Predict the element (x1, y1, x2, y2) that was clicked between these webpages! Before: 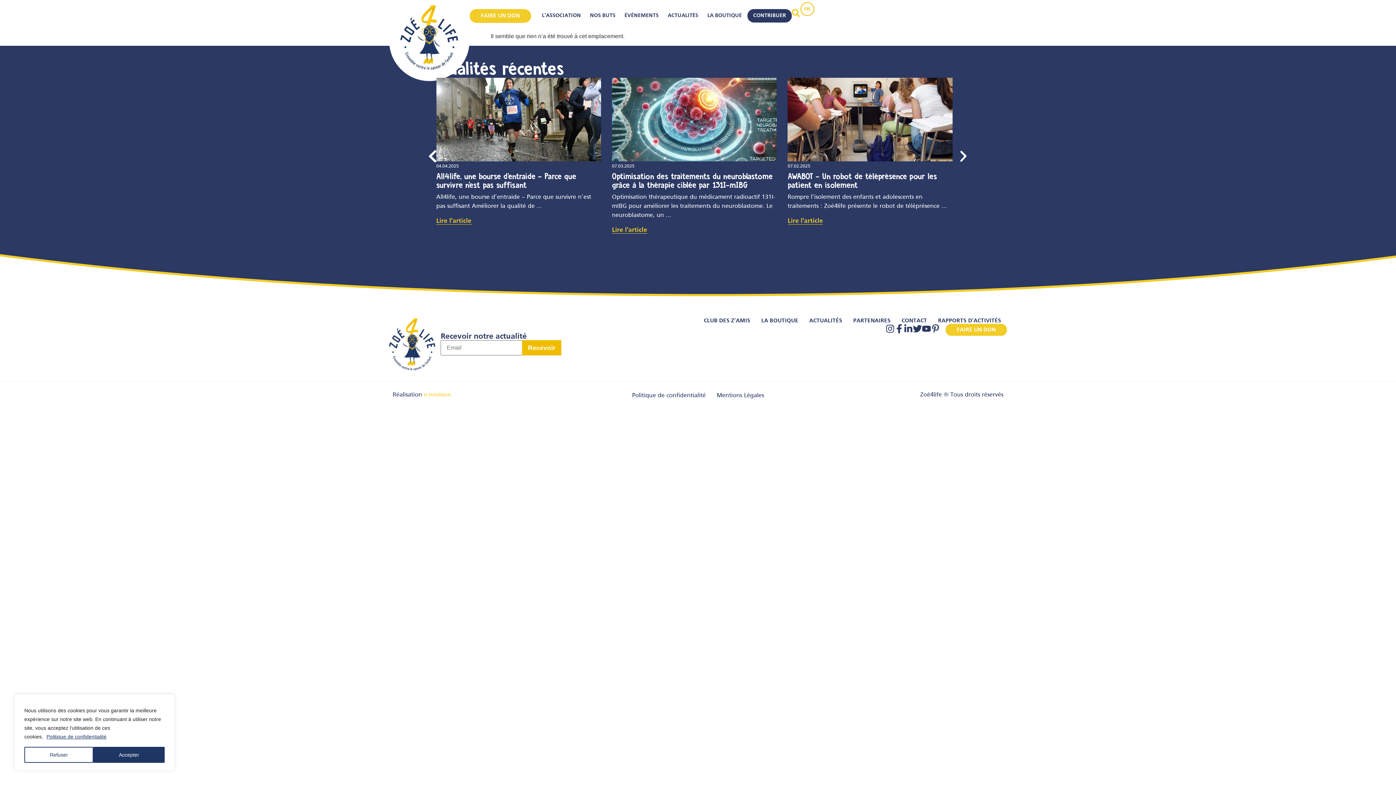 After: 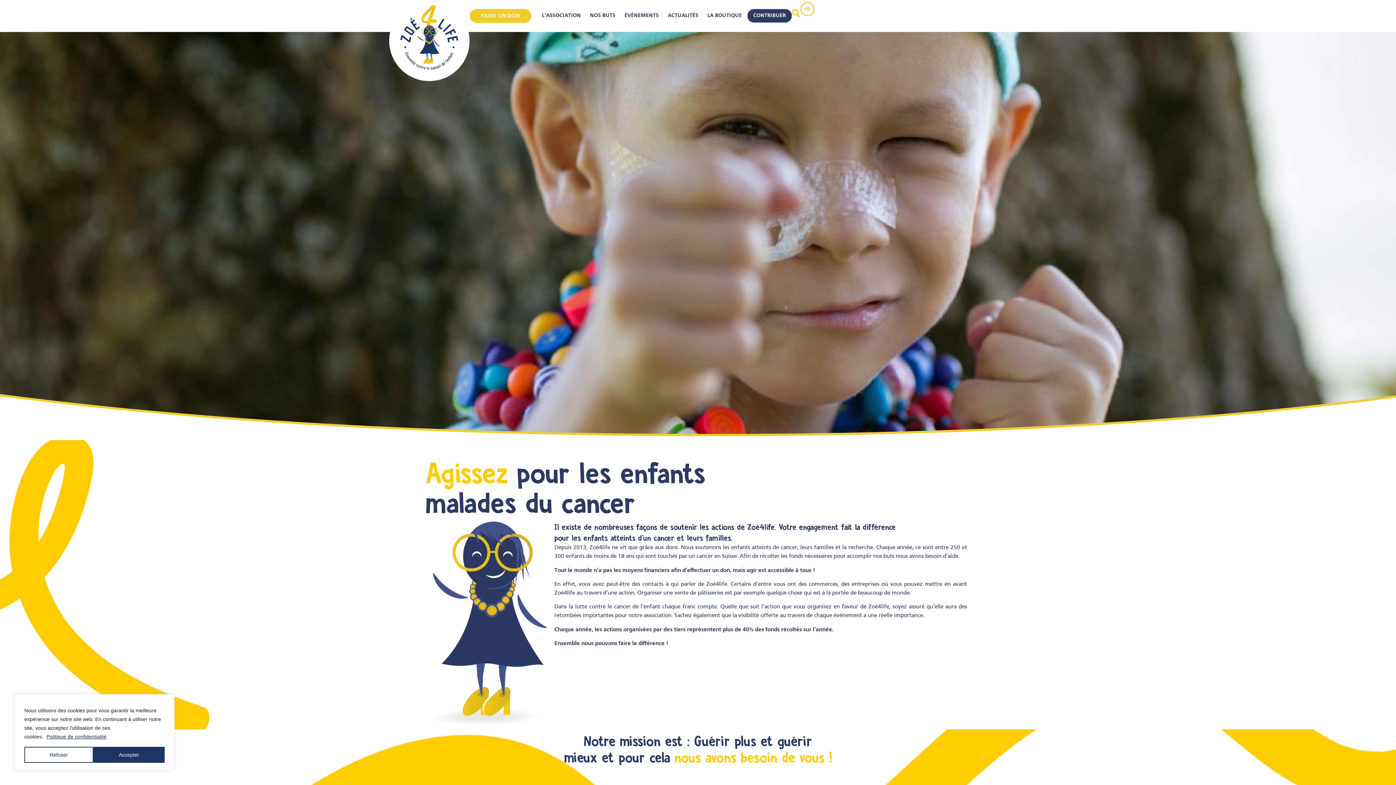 Action: label: FAIRE UN DON bbox: (945, 324, 1007, 336)